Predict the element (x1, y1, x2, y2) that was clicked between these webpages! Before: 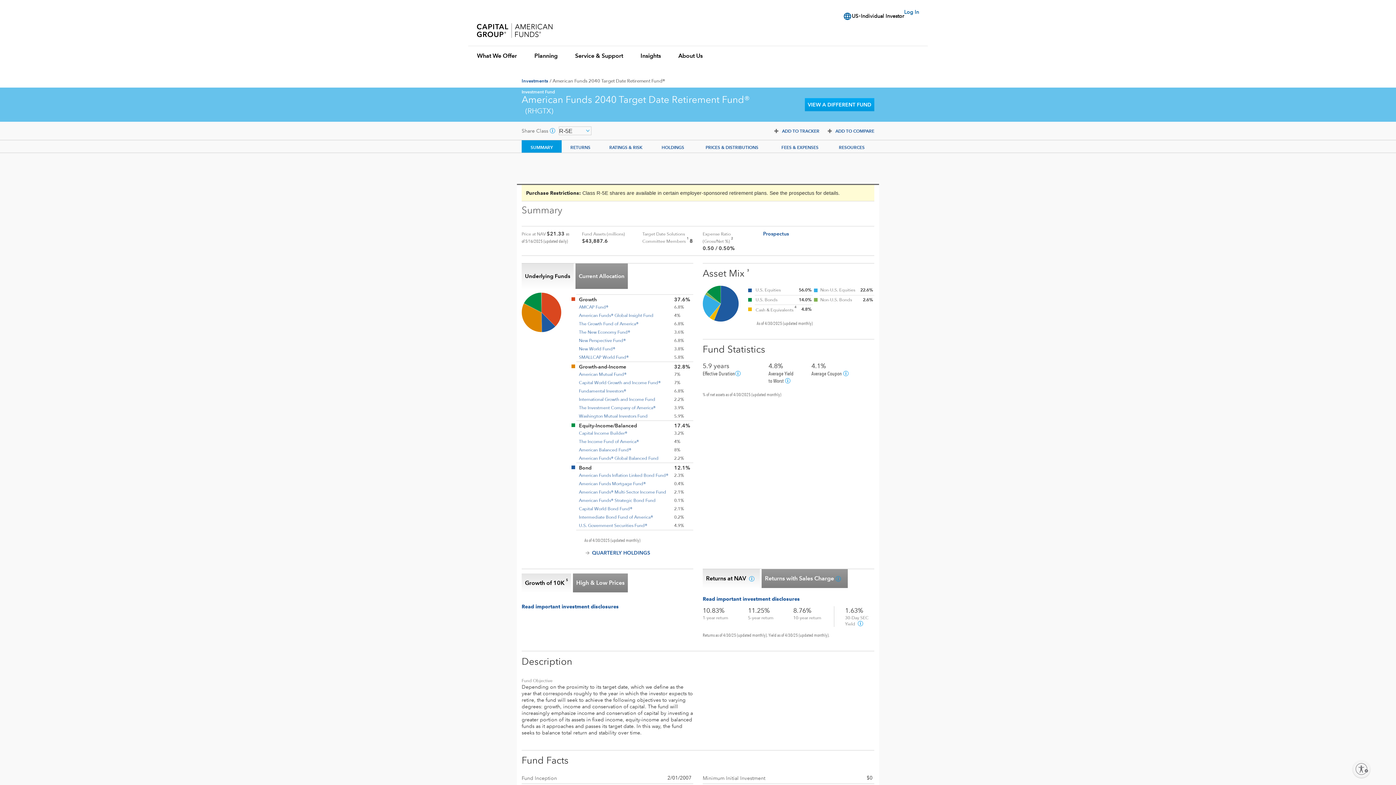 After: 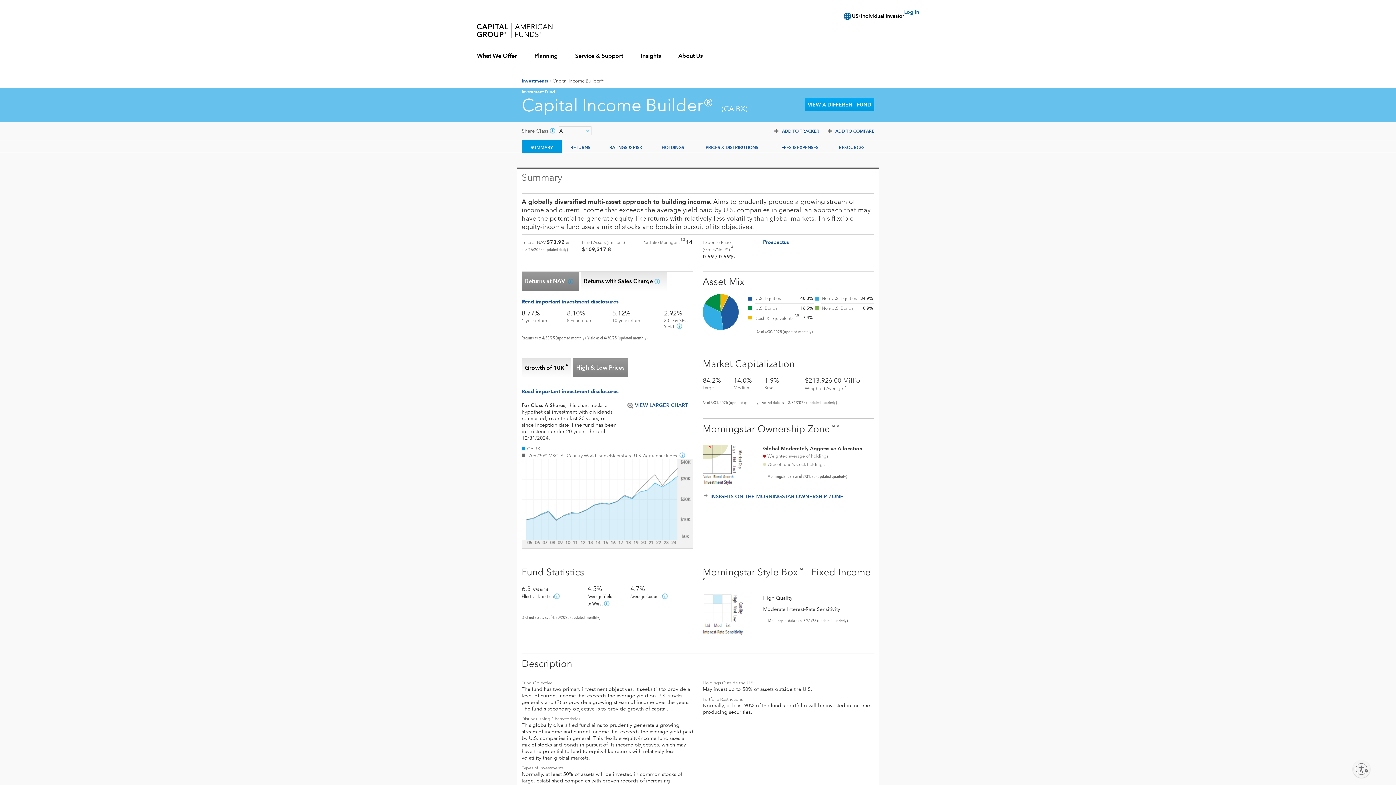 Action: bbox: (579, 430, 627, 436) label: Capital Income Builder®